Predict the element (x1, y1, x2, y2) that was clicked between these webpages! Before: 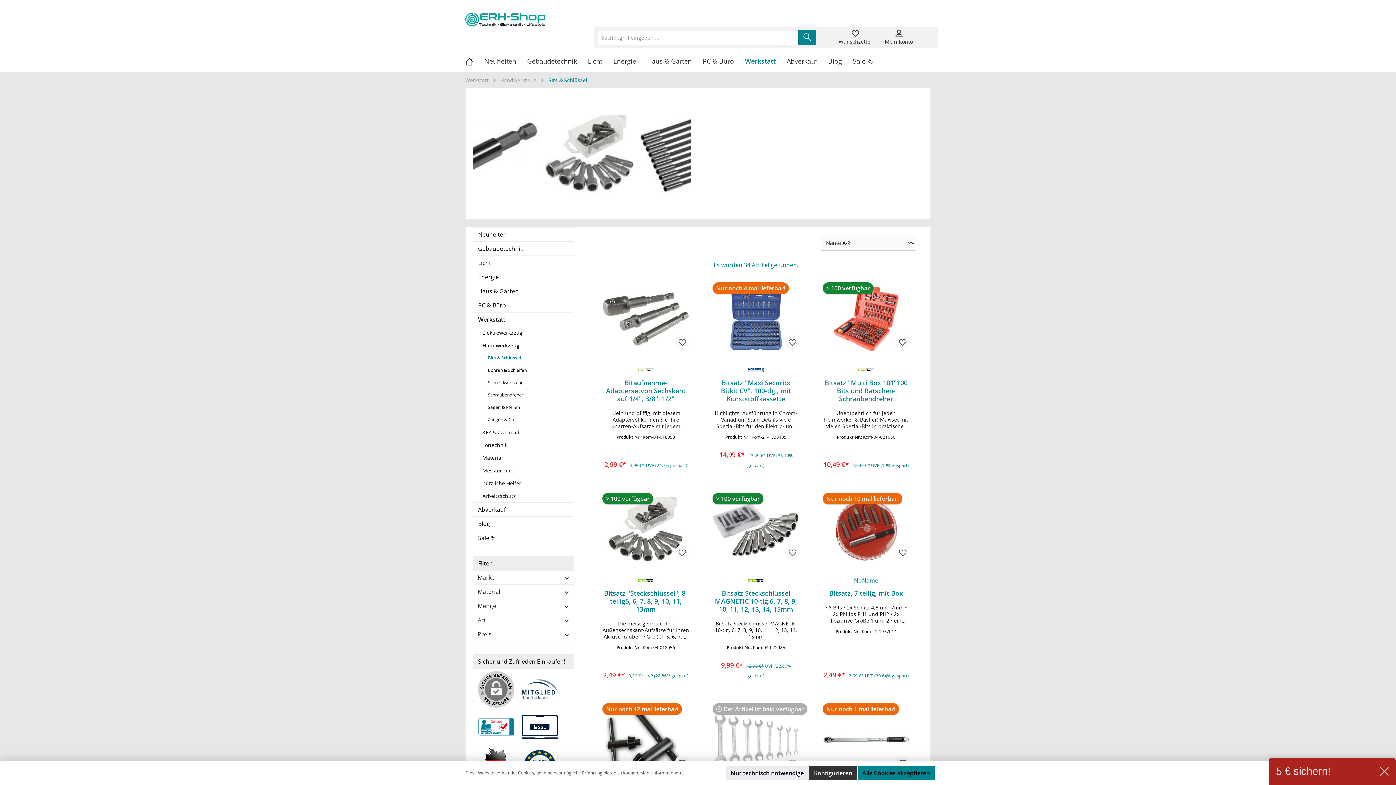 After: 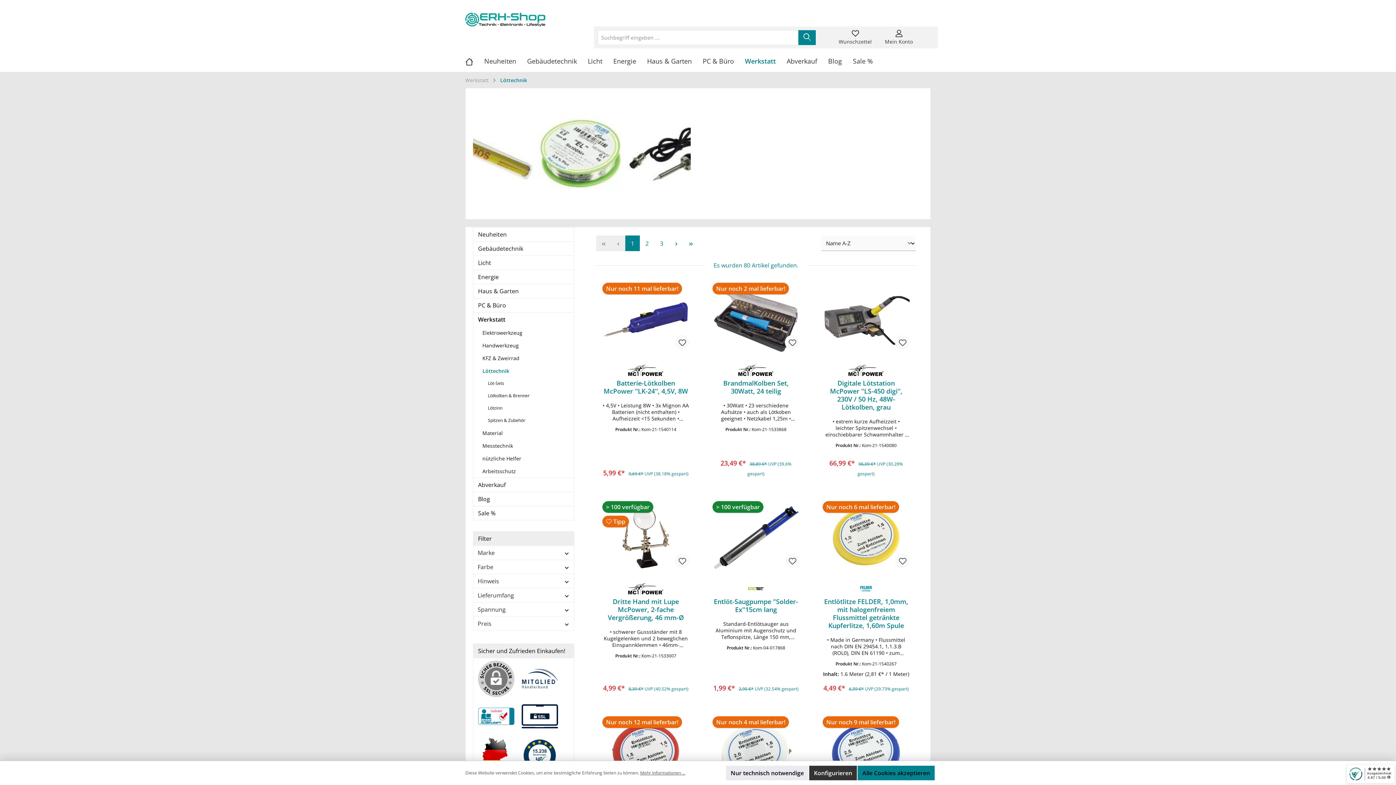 Action: bbox: (473, 439, 574, 451) label: Löttechnik